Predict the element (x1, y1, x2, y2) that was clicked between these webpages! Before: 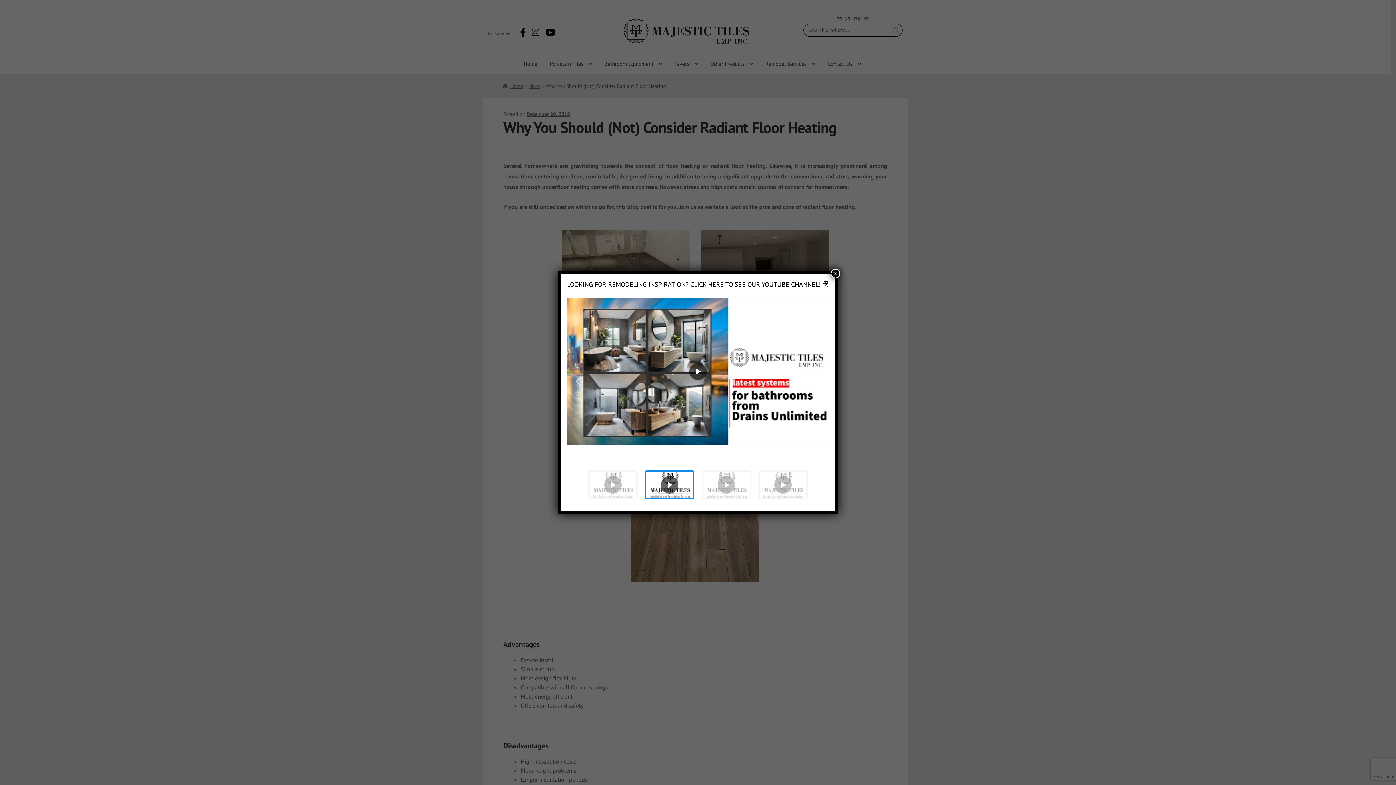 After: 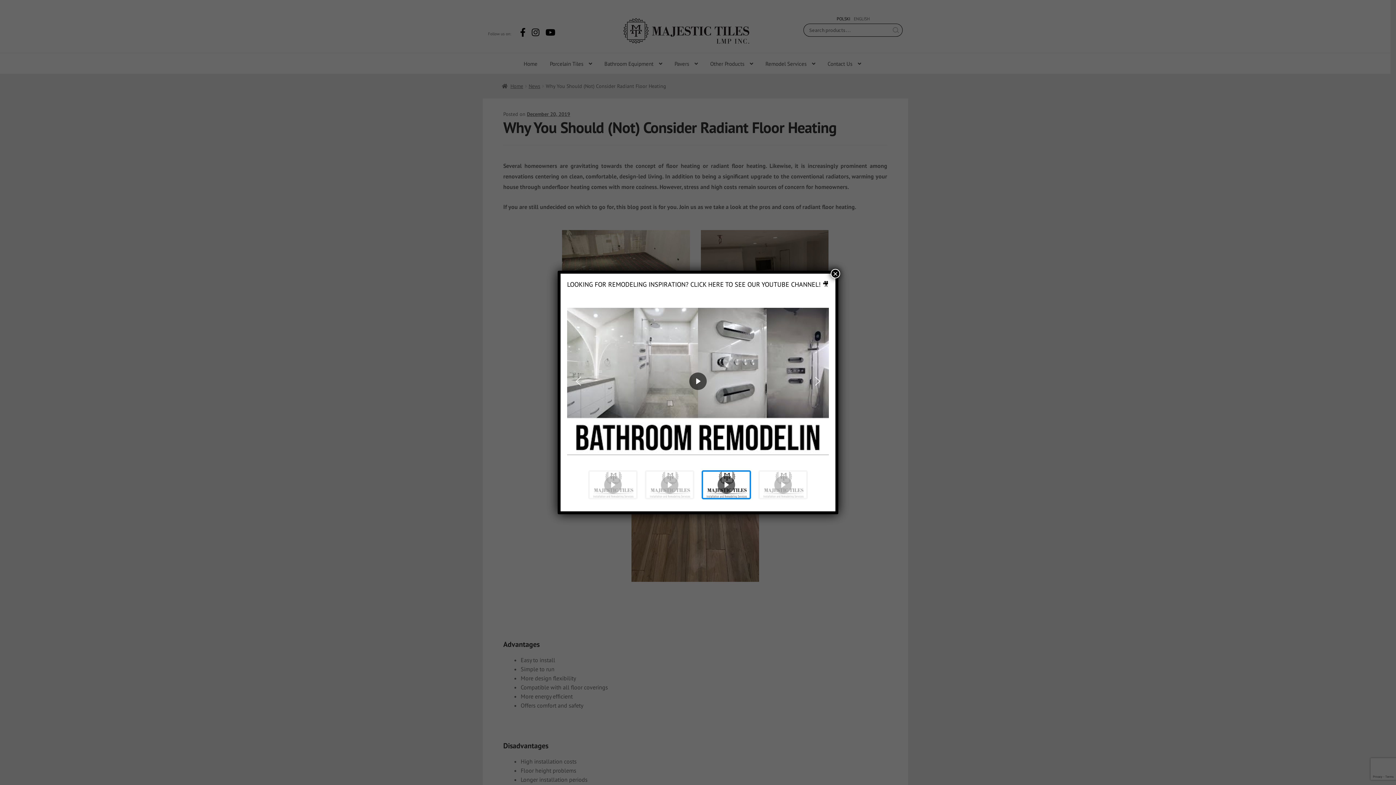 Action: label: Majestic Tiles bbox: (701, 470, 751, 499)